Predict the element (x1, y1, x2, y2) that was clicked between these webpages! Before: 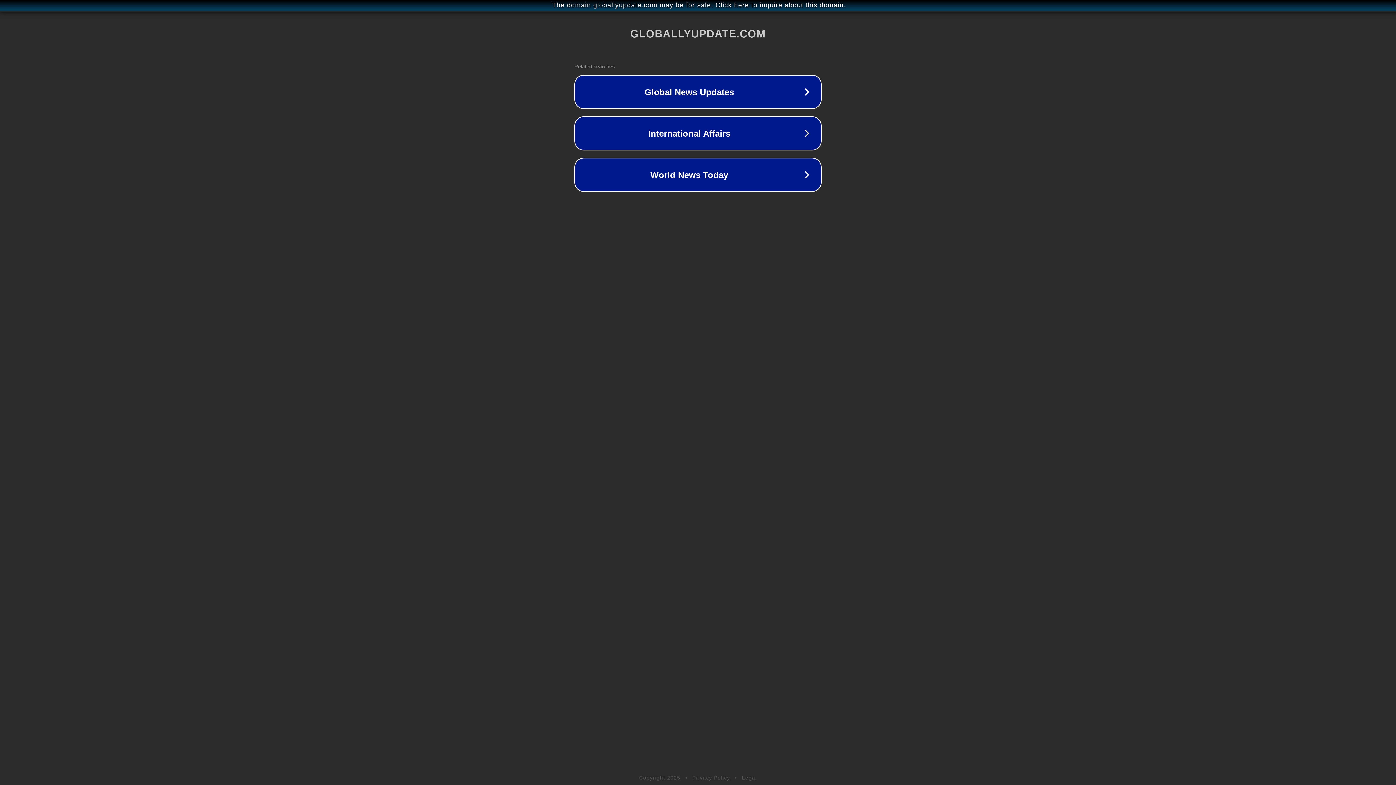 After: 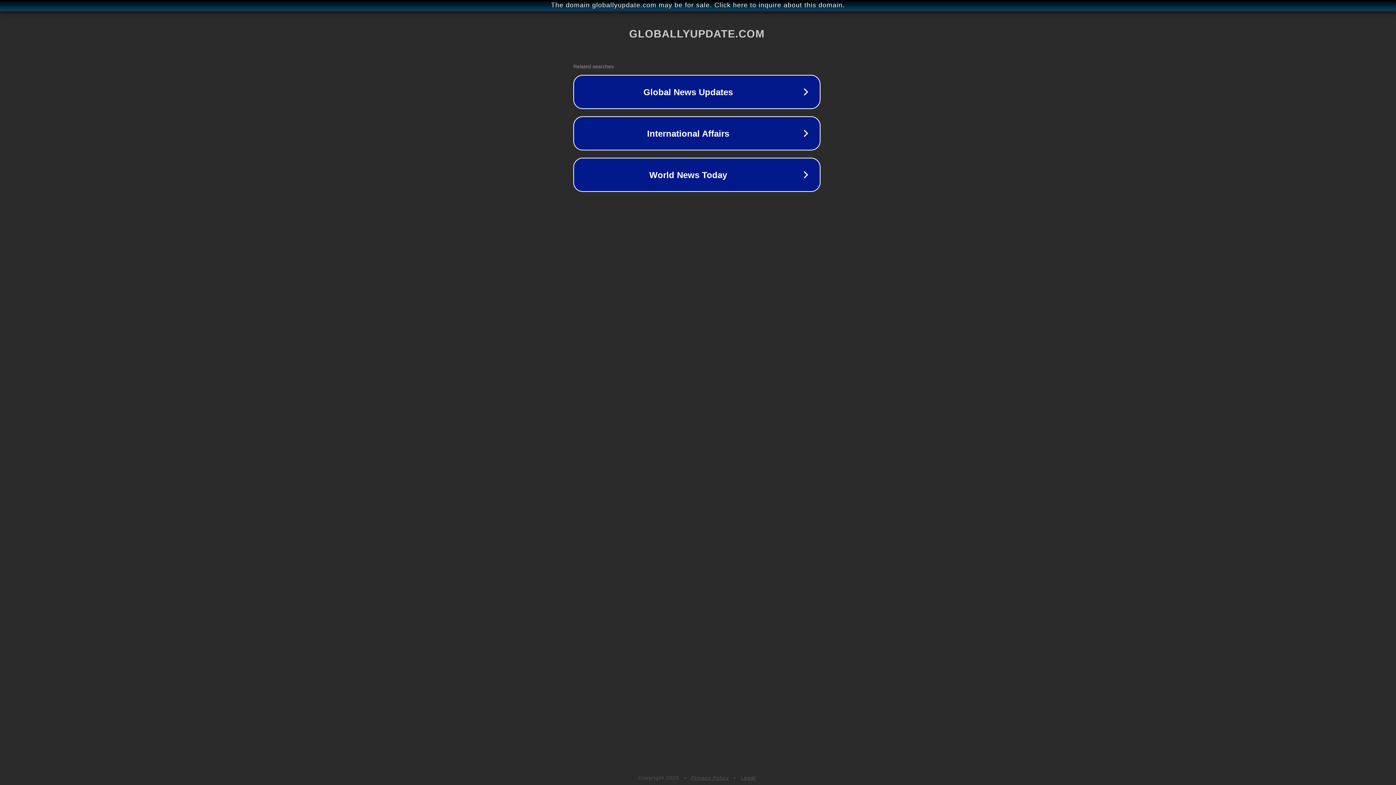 Action: bbox: (1, 1, 1397, 9) label: The domain globallyupdate.com may be for sale. Click here to inquire about this domain.